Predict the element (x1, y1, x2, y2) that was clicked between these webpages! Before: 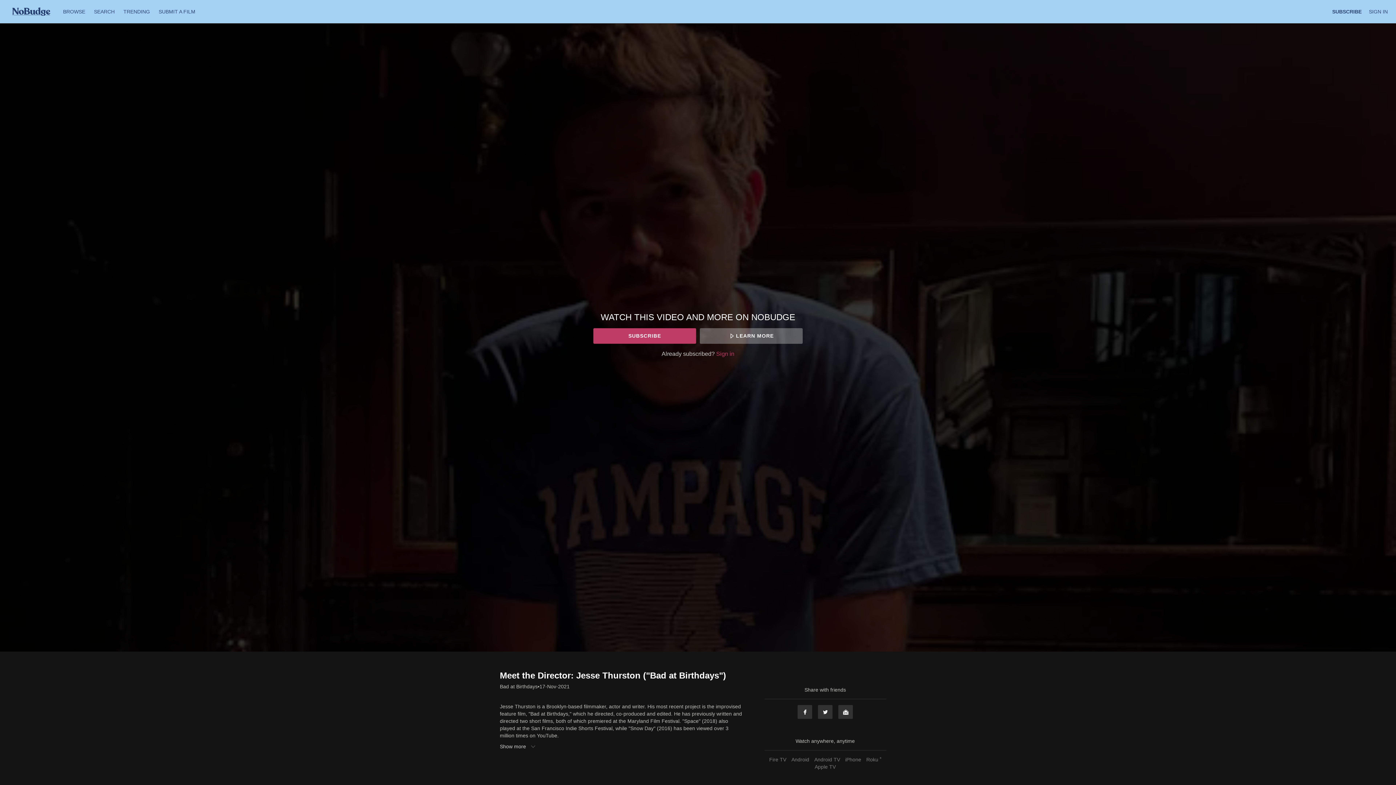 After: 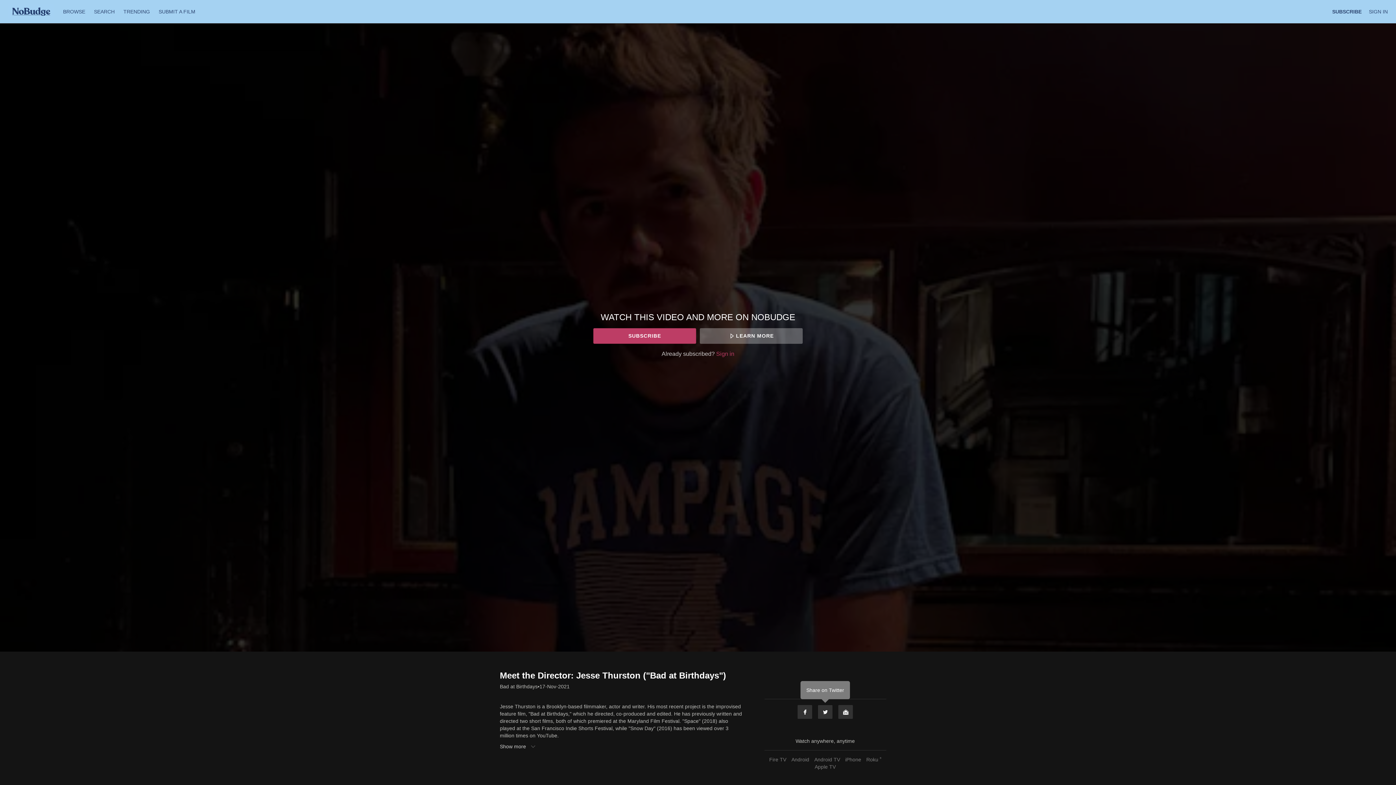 Action: label: Twitter bbox: (817, 705, 833, 719)